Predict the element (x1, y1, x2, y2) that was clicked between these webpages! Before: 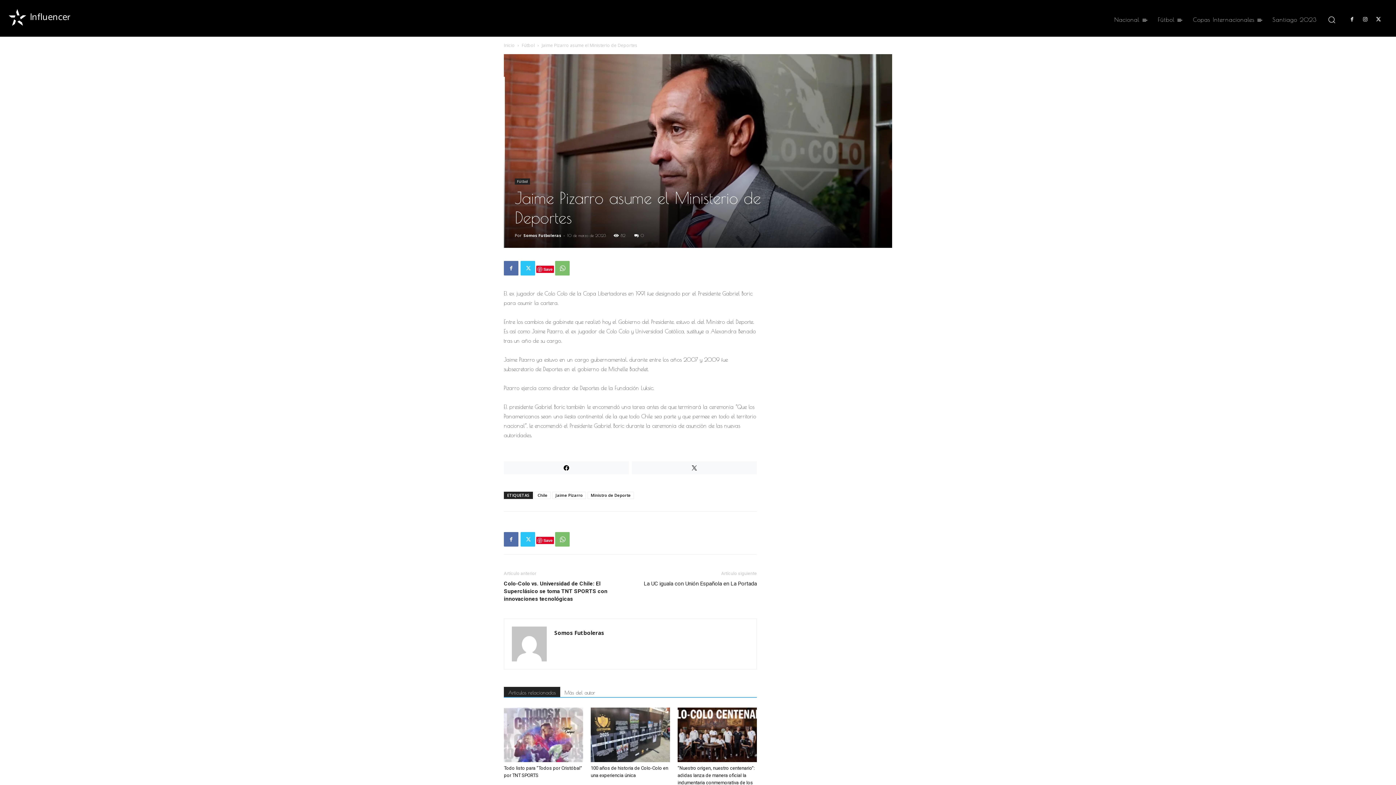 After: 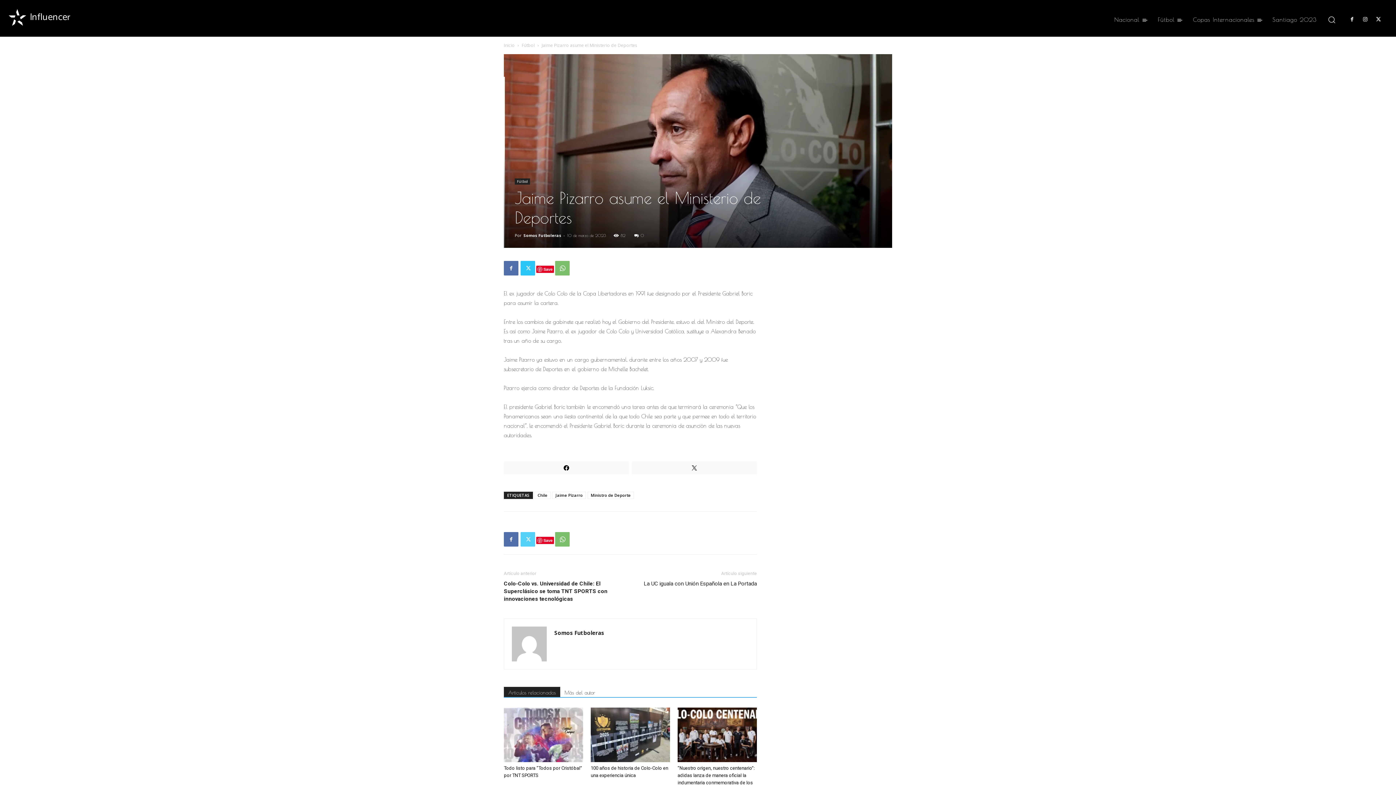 Action: bbox: (520, 532, 535, 546)